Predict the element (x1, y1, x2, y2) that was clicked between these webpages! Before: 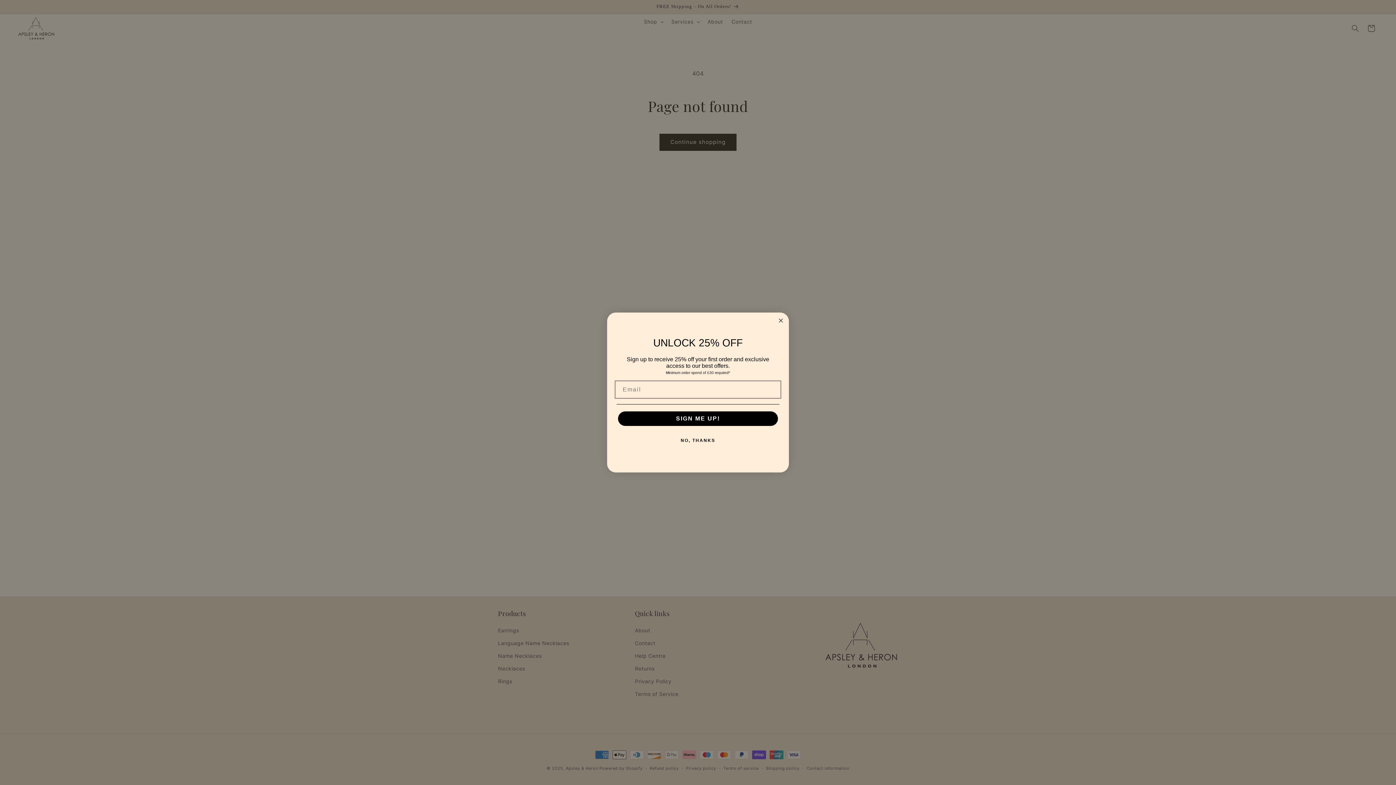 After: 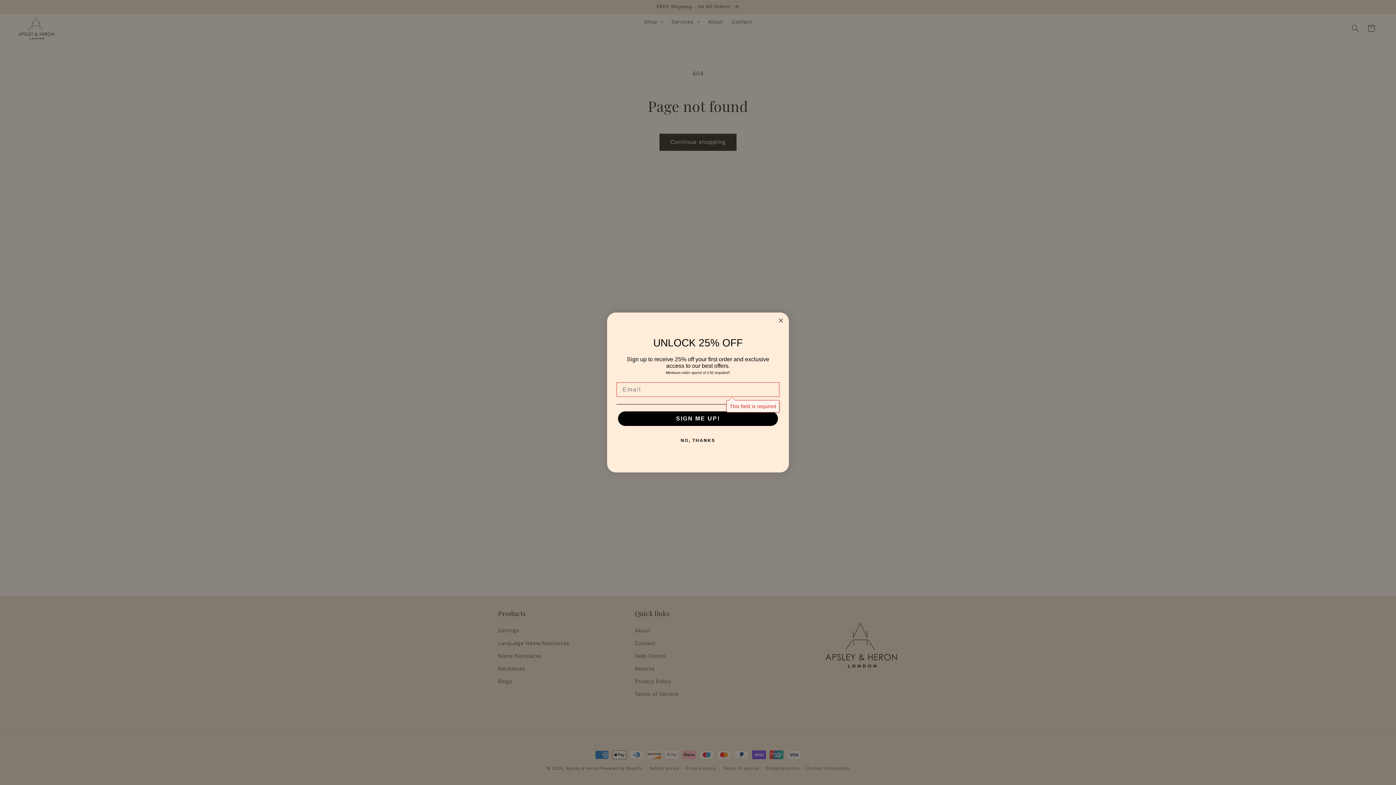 Action: label: SIGN ME UP! bbox: (618, 411, 778, 426)